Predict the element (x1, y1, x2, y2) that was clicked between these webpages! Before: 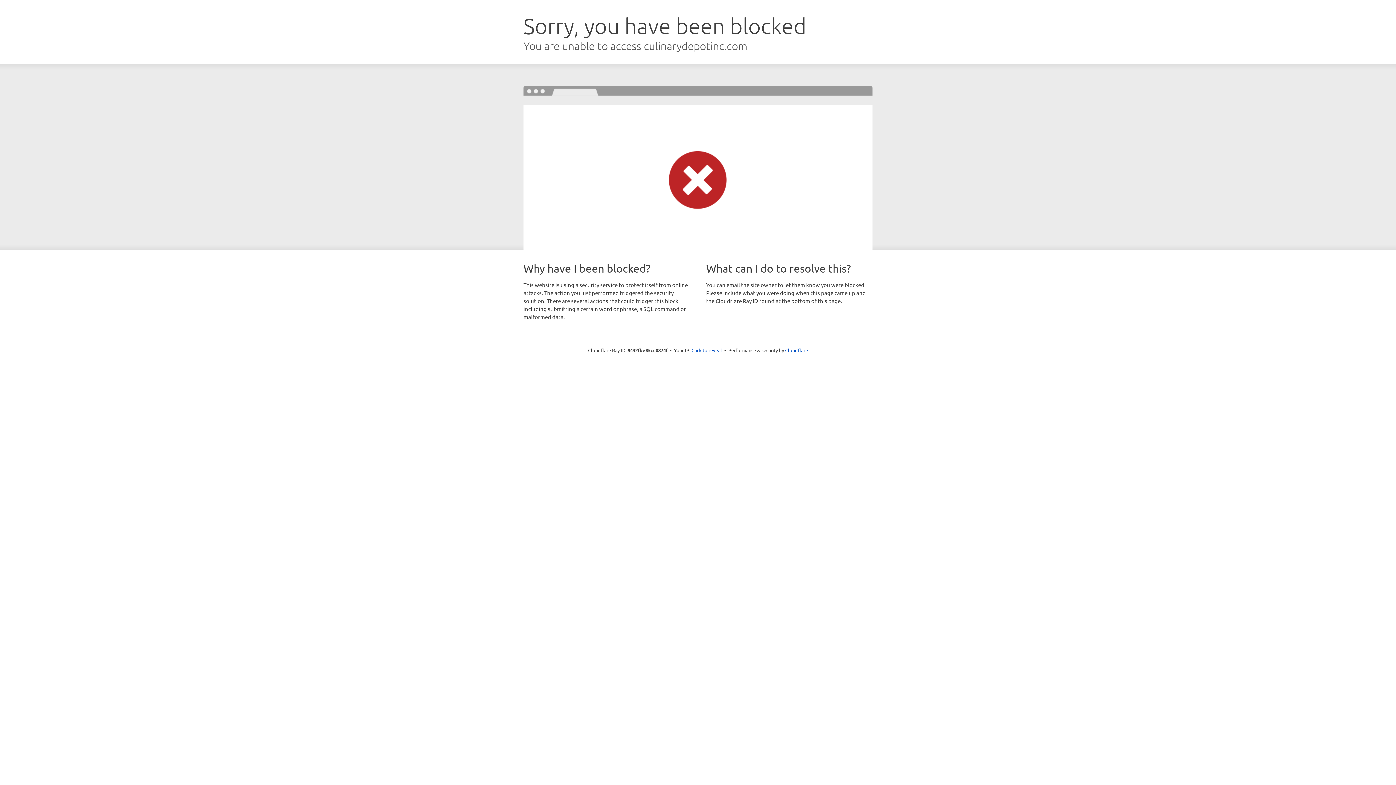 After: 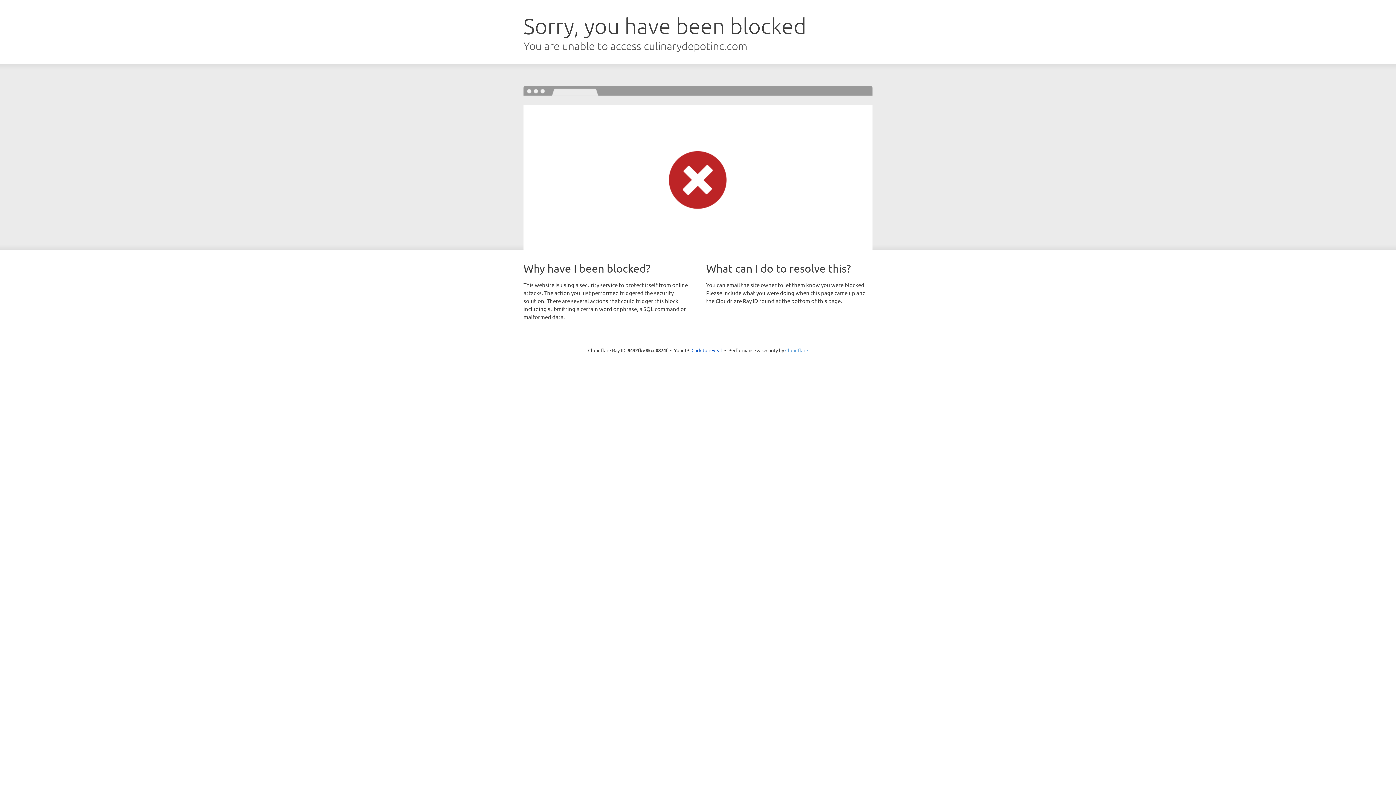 Action: bbox: (785, 347, 808, 353) label: Cloudflare